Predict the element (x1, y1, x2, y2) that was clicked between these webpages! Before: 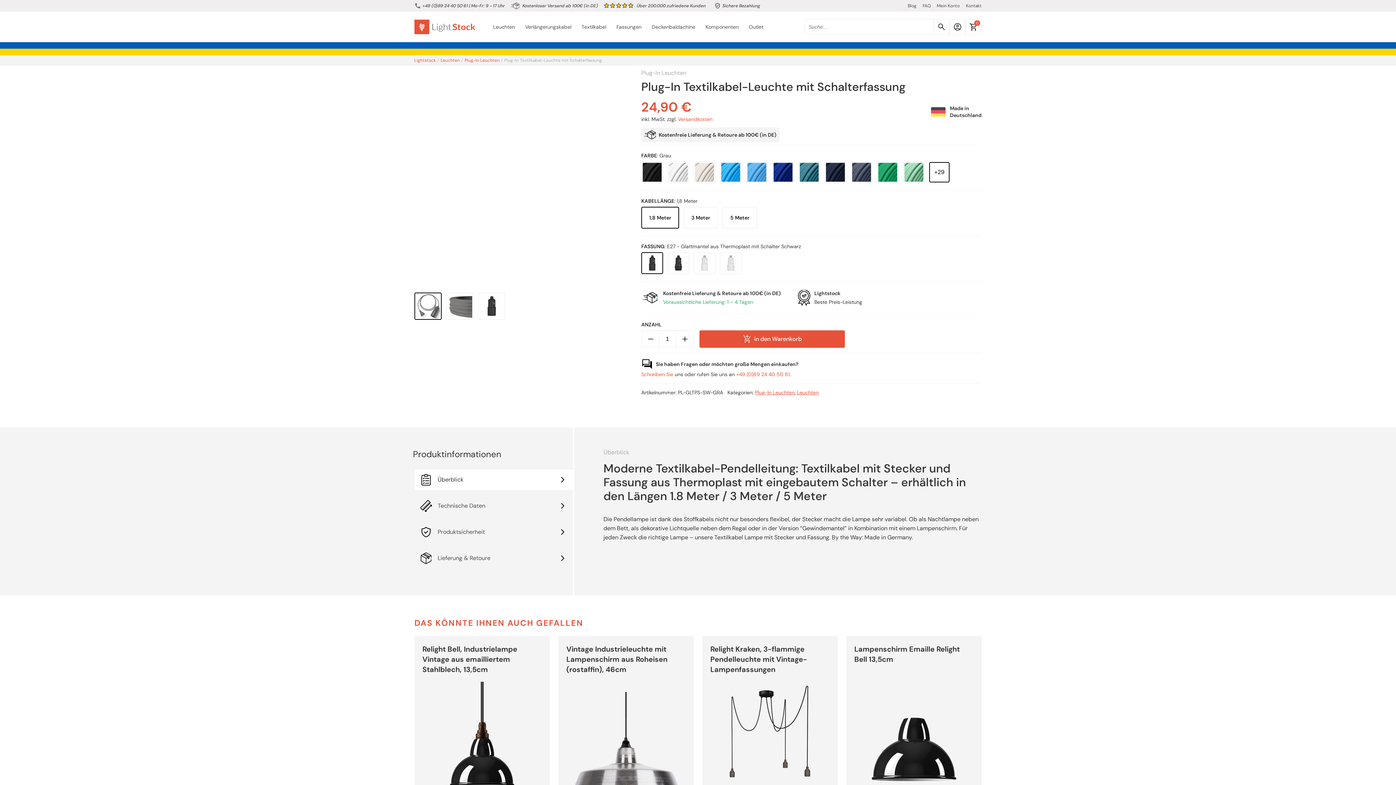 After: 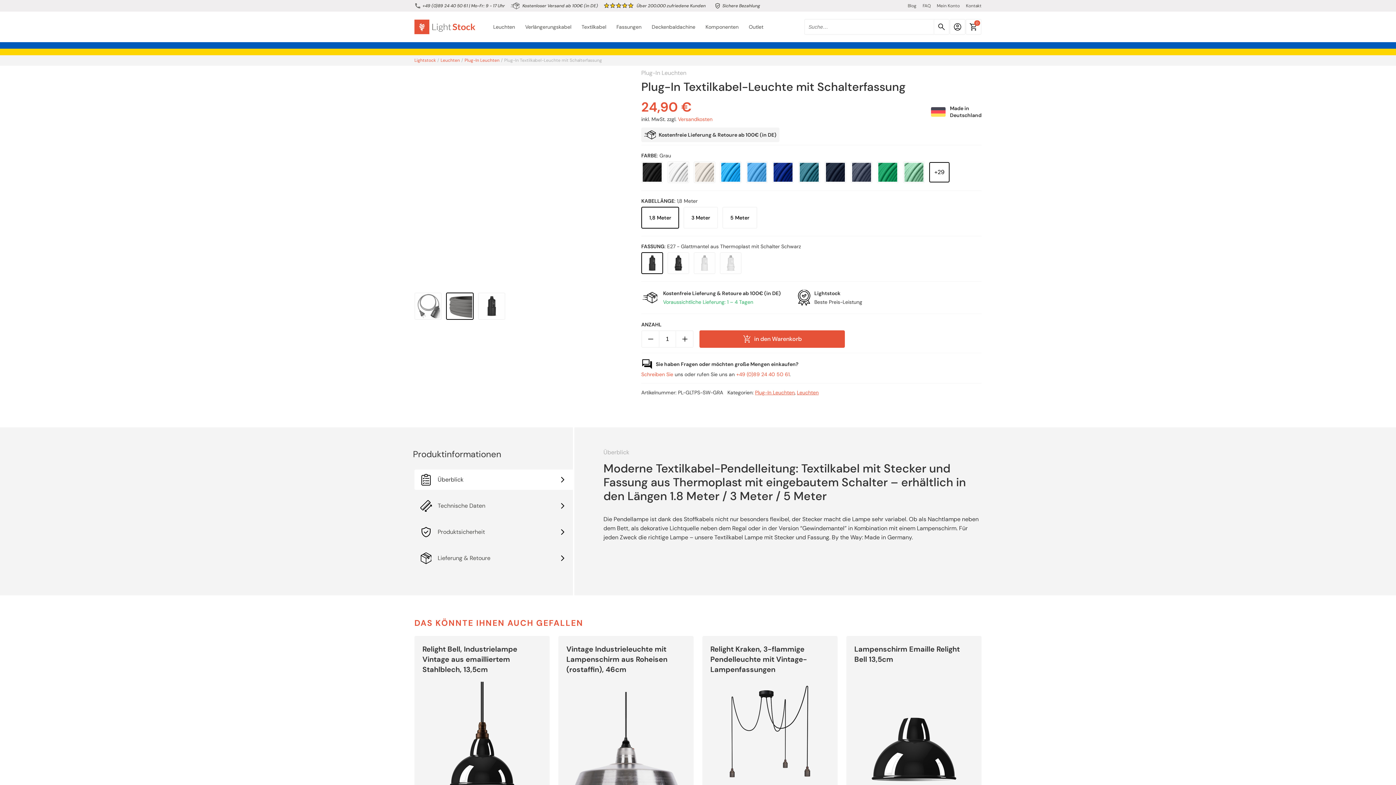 Action: label: 2 of 3 bbox: (525, 75, 529, 78)